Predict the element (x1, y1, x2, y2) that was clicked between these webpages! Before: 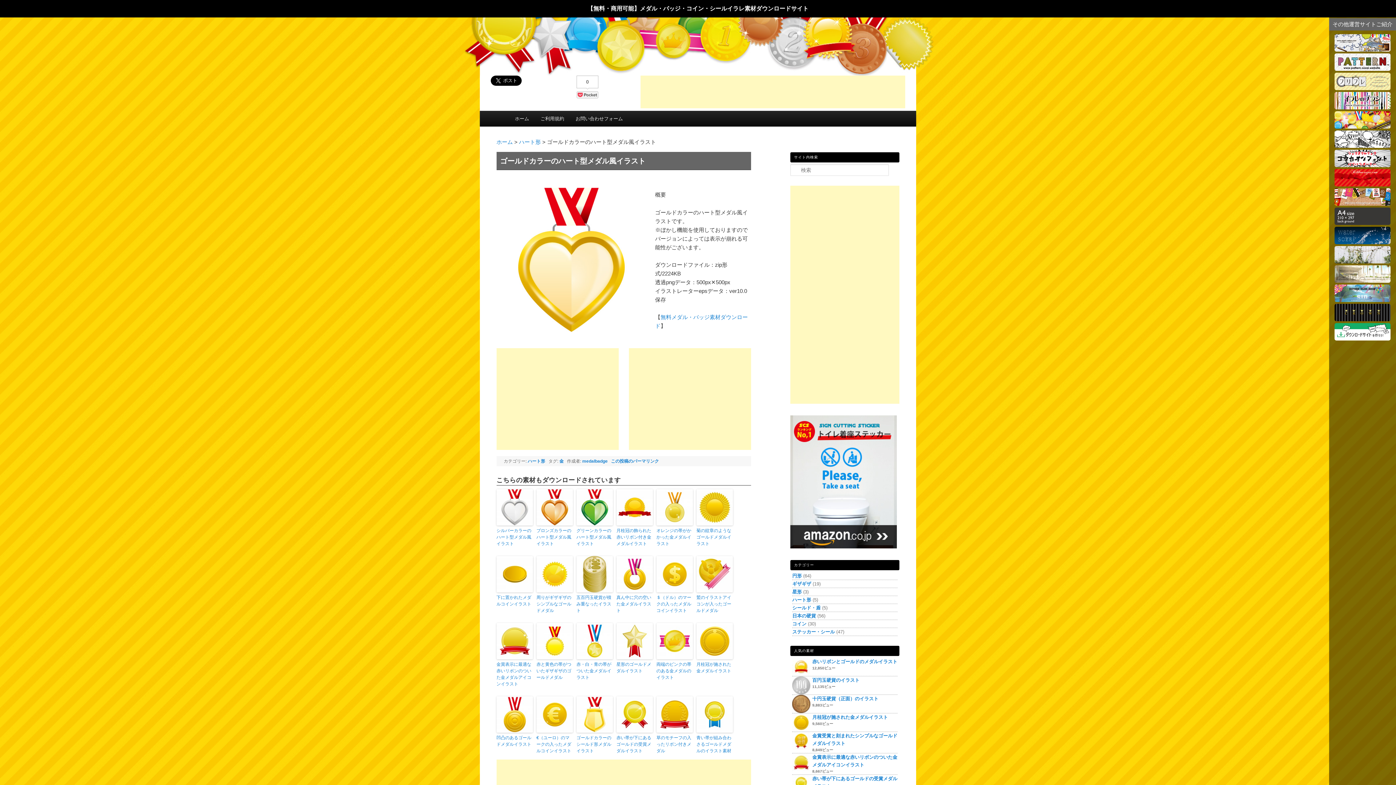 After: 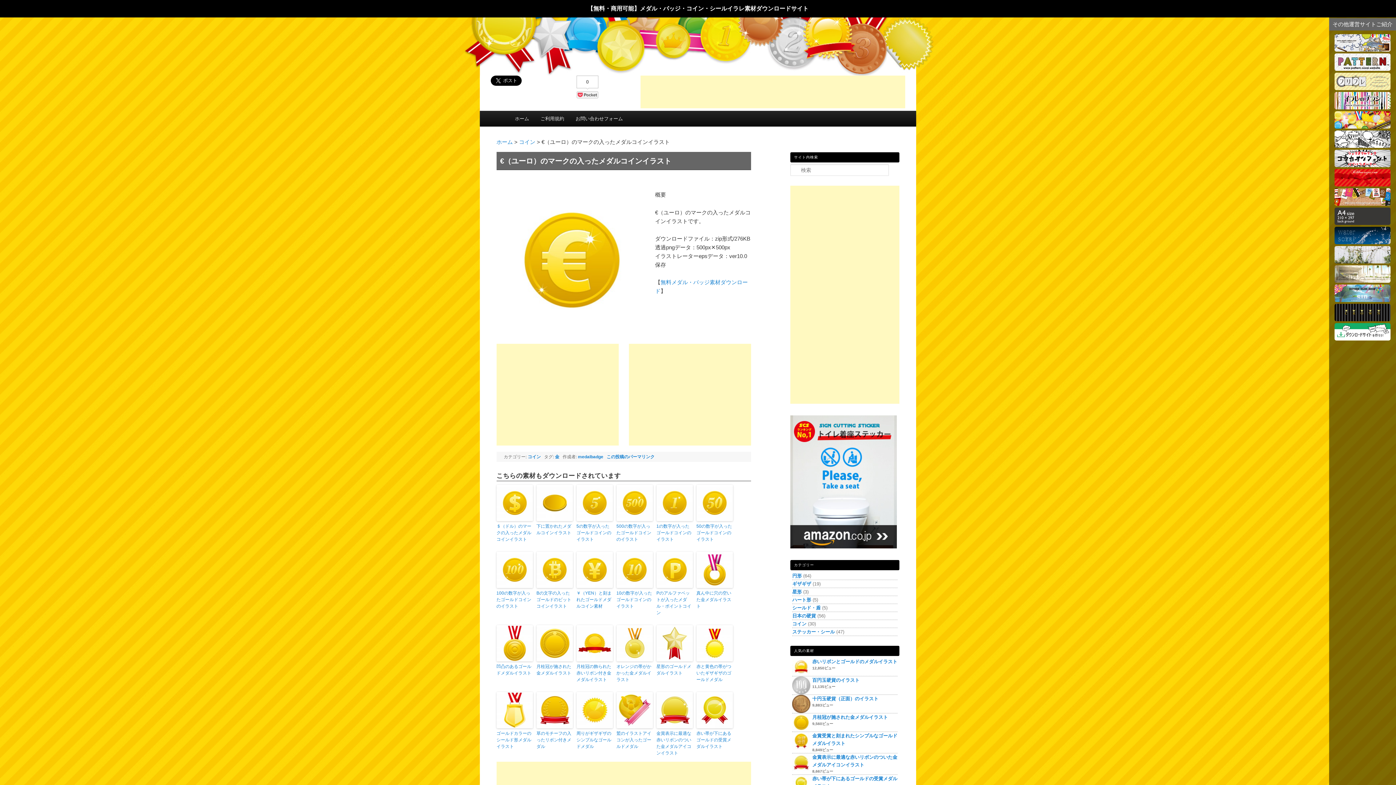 Action: bbox: (536, 696, 572, 733)